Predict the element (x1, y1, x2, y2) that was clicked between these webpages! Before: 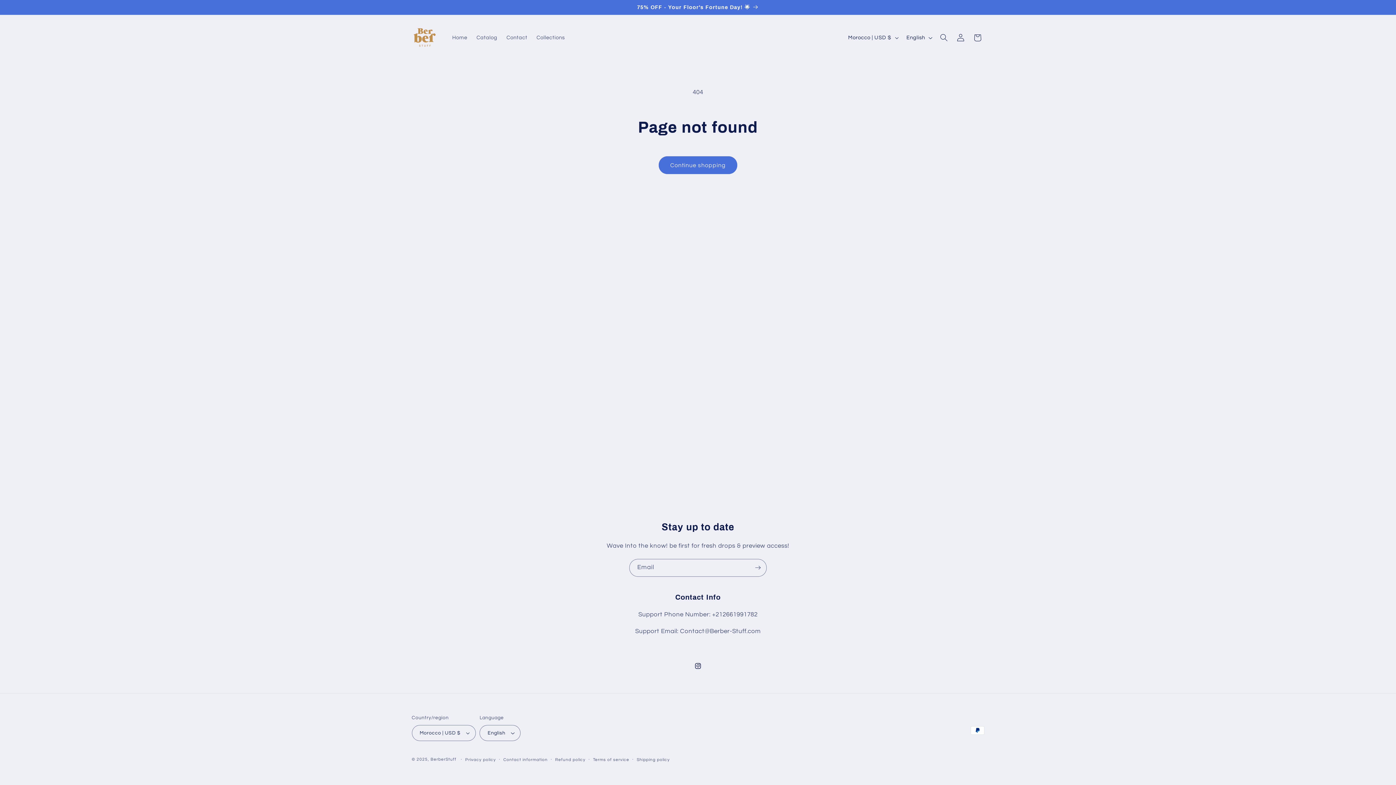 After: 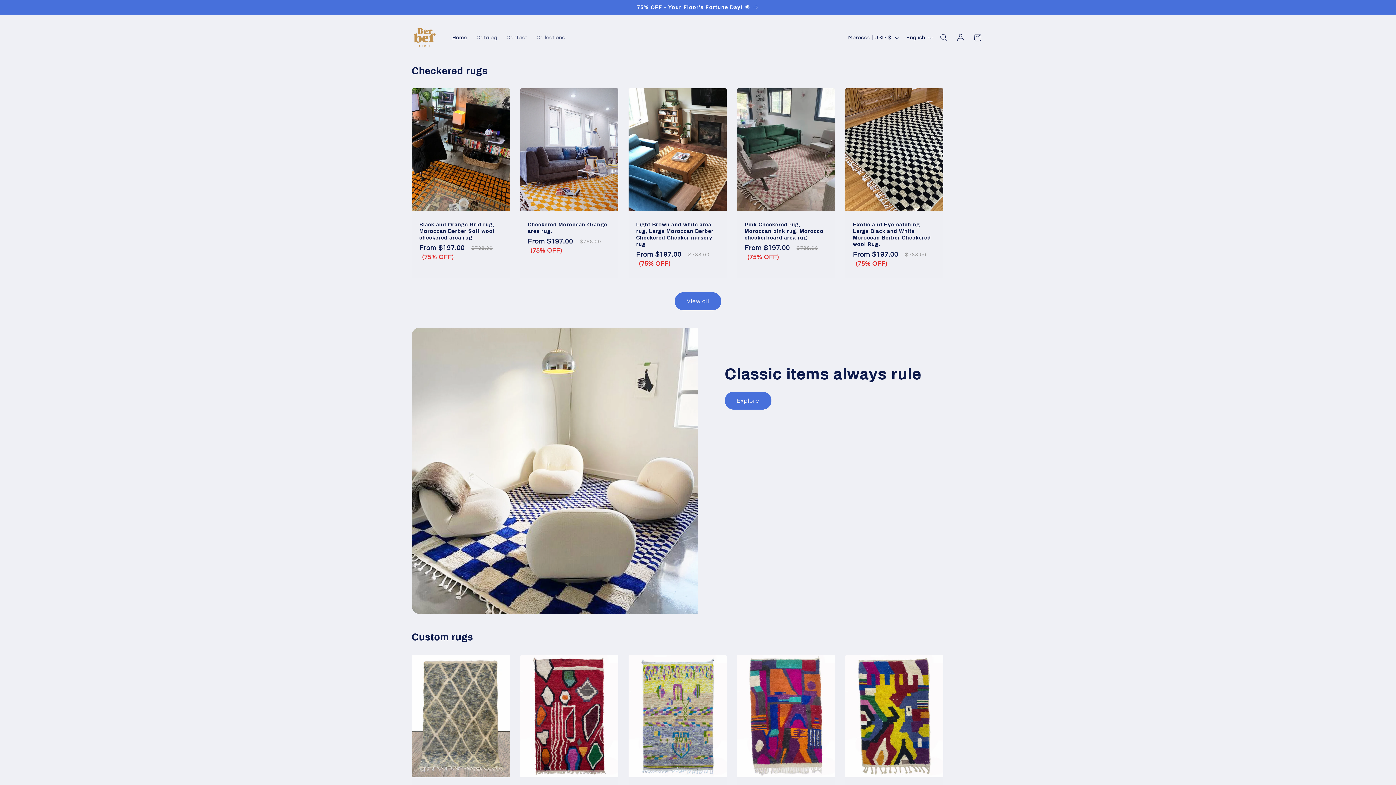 Action: bbox: (430, 757, 456, 761) label: BerberStuff